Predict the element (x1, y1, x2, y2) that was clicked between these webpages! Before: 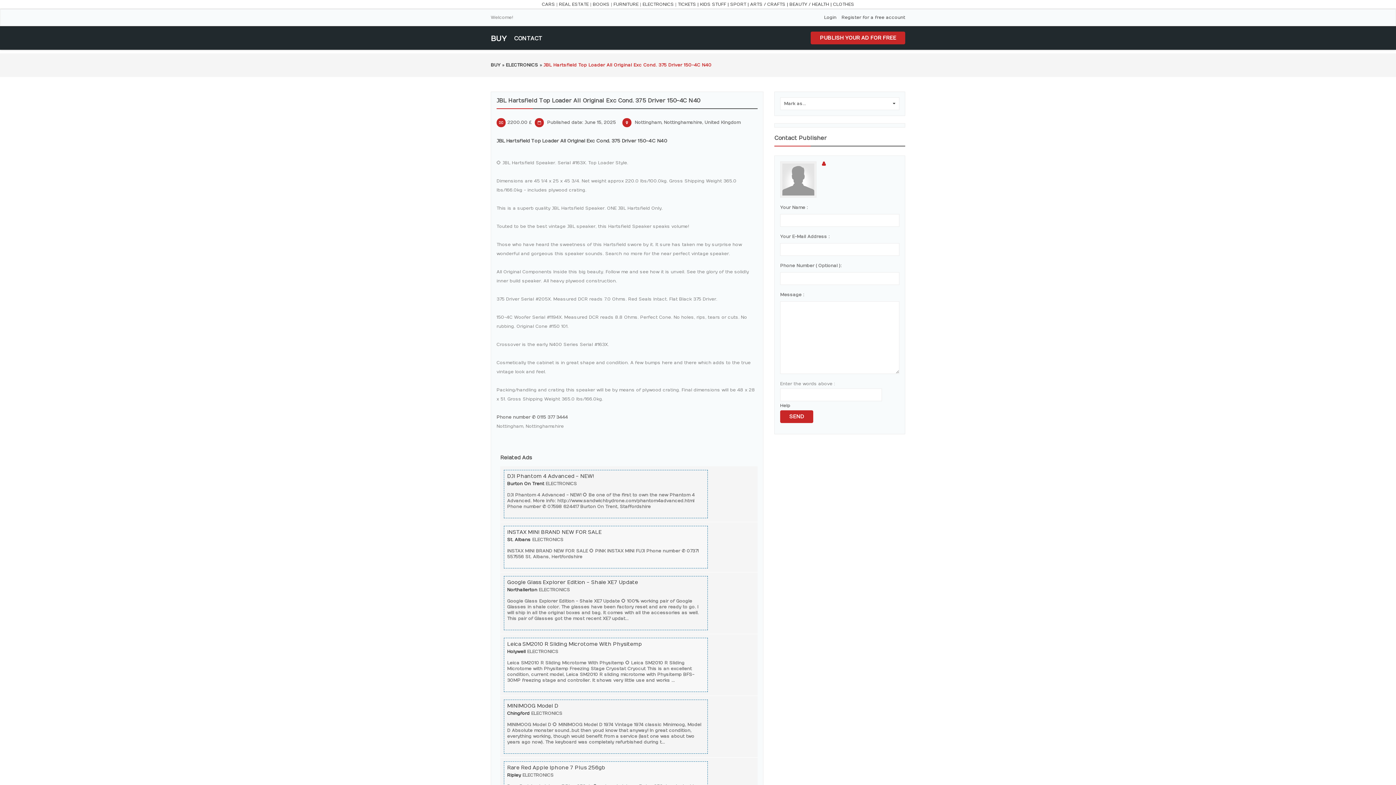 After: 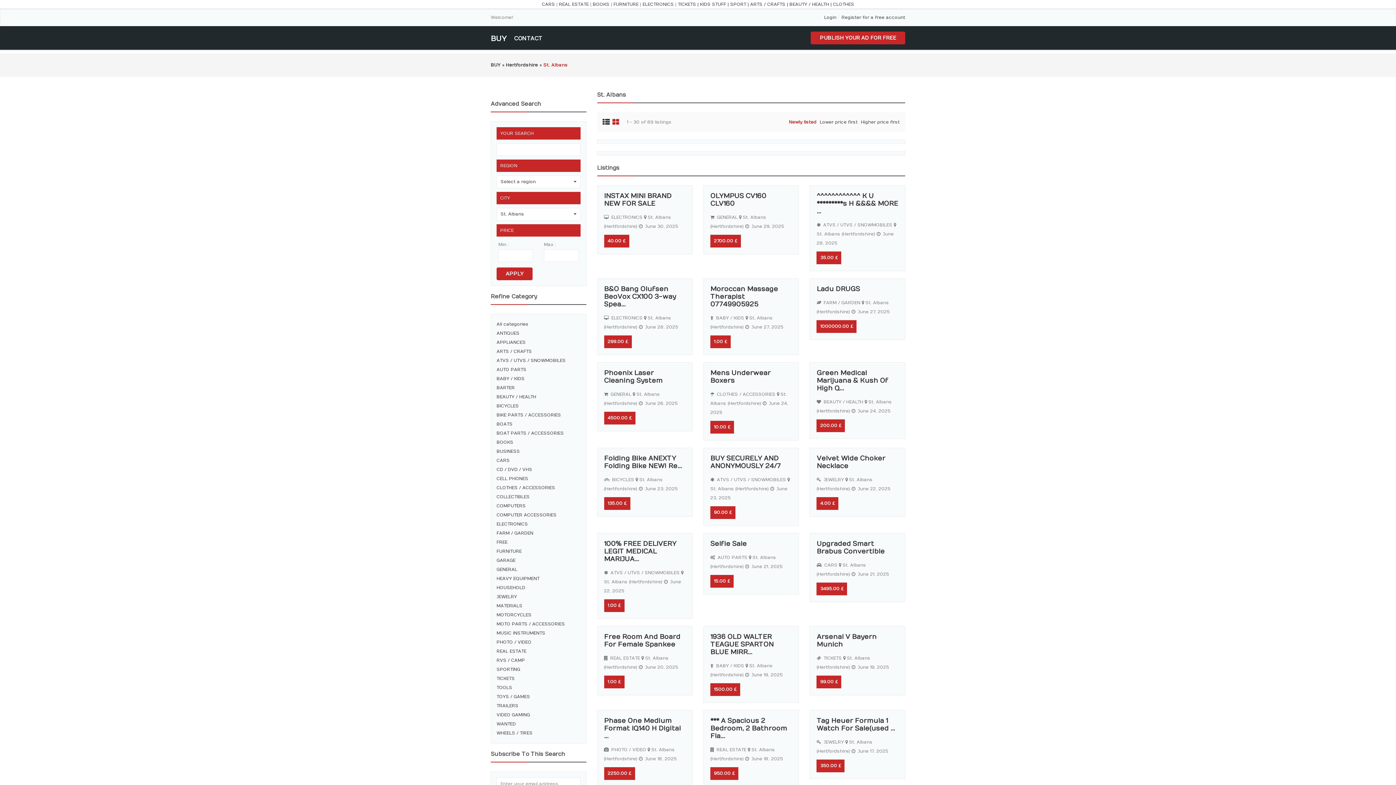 Action: label: St. Albans bbox: (507, 537, 530, 542)